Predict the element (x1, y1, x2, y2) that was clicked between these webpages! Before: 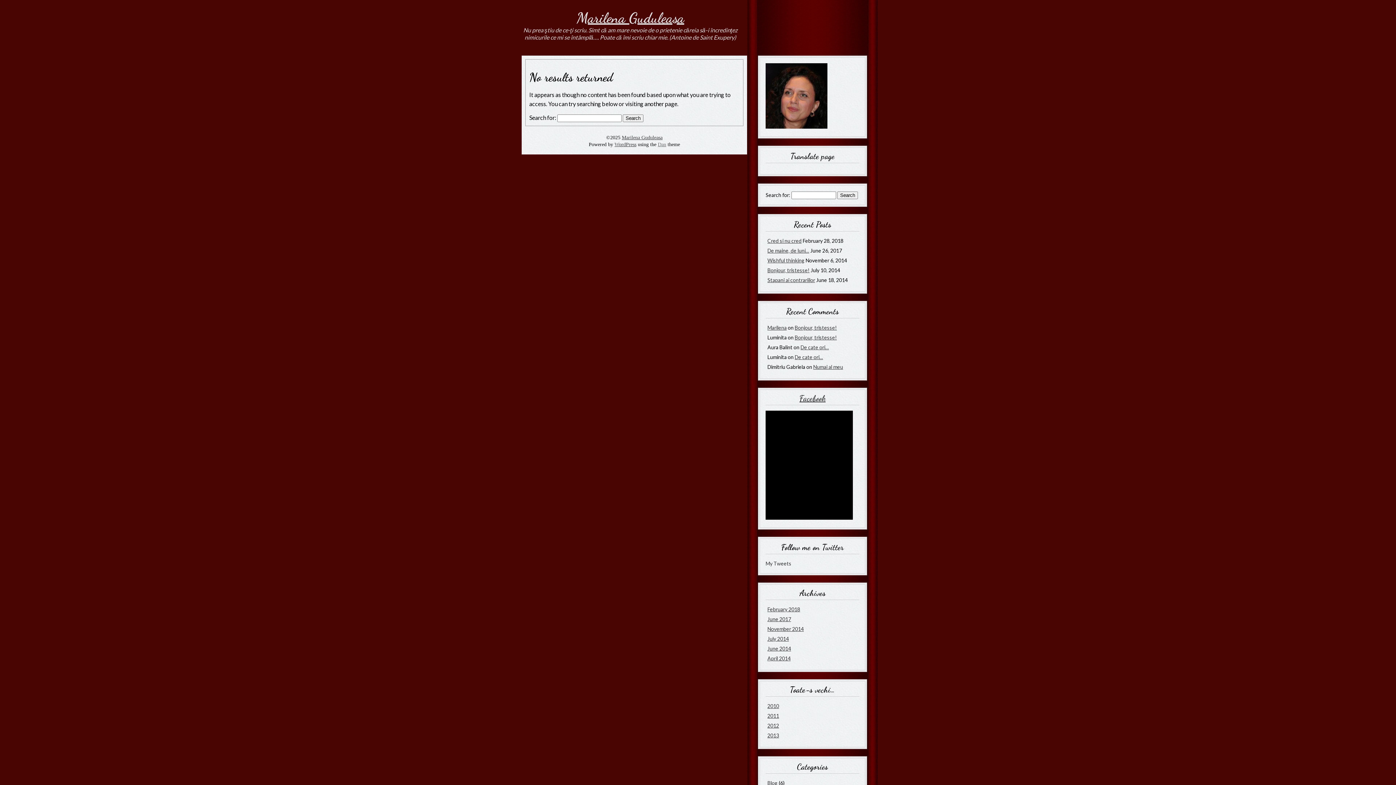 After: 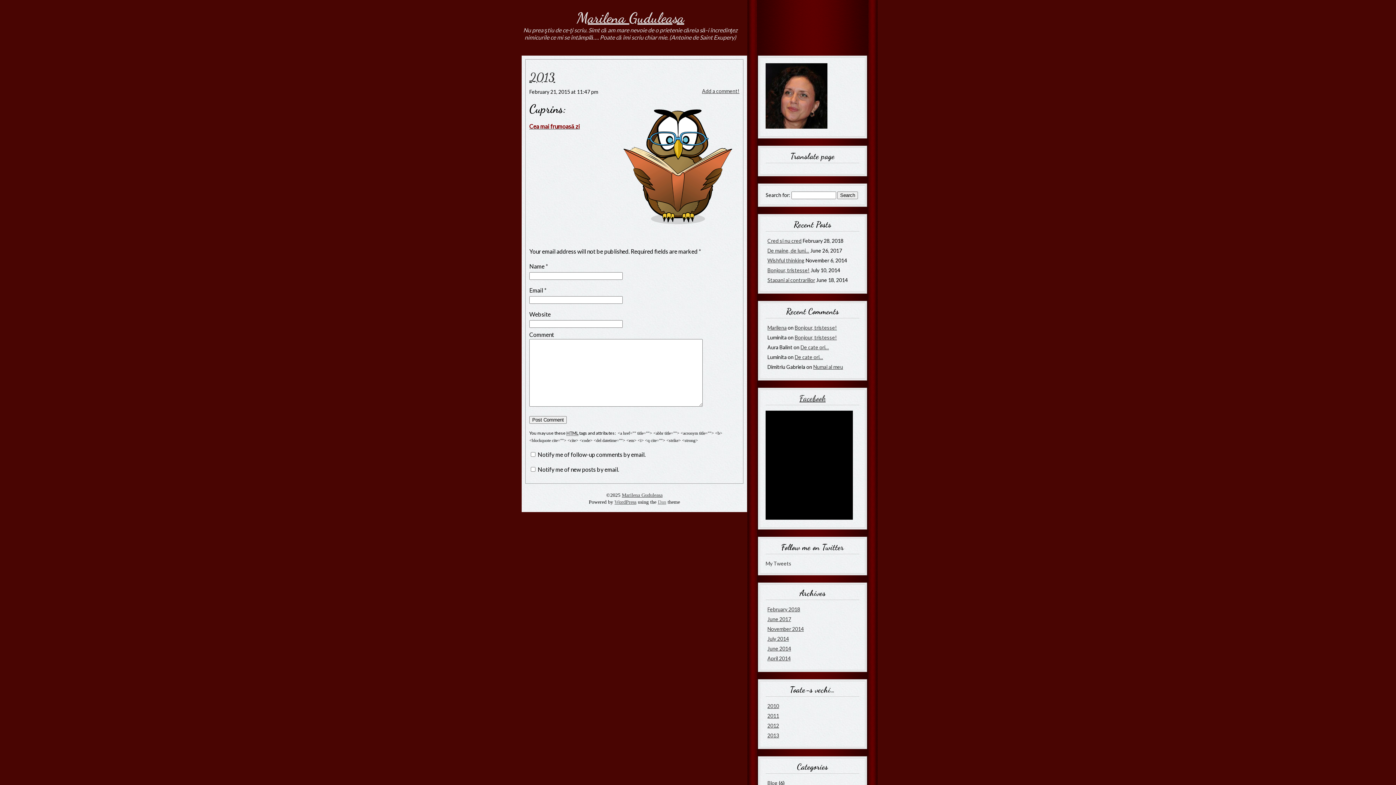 Action: bbox: (767, 732, 779, 739) label: 2013